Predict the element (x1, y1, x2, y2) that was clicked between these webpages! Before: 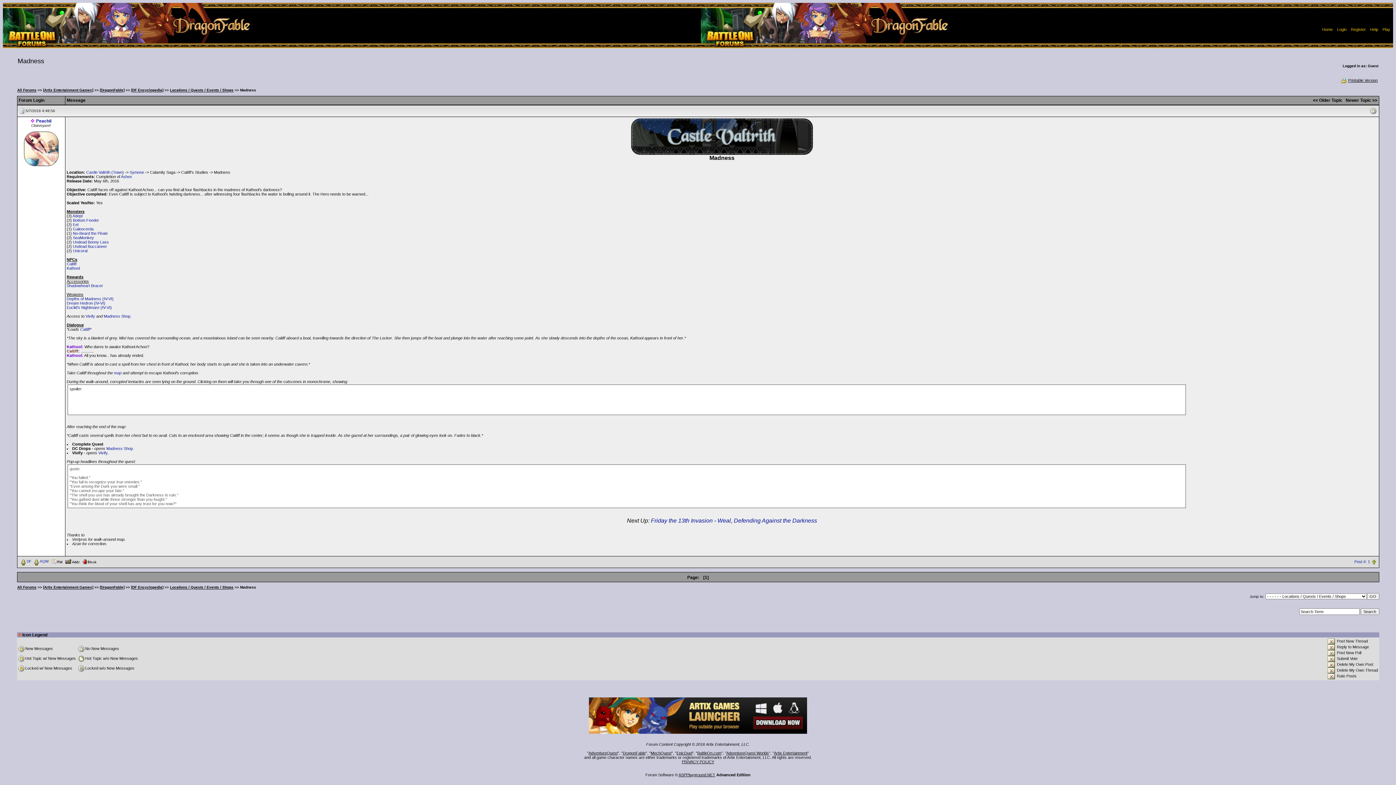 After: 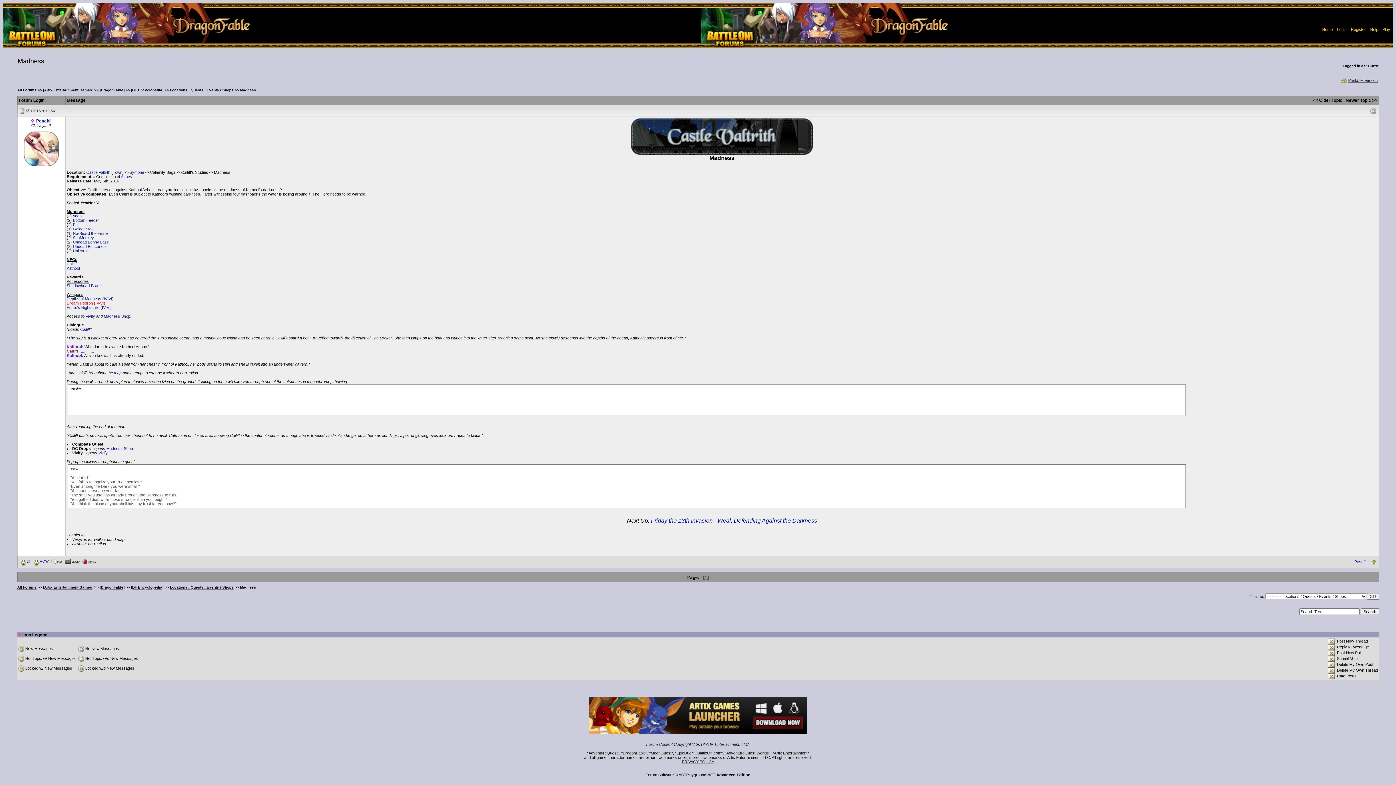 Action: bbox: (66, 301, 105, 305) label: Dream Hedron (IV-VI)